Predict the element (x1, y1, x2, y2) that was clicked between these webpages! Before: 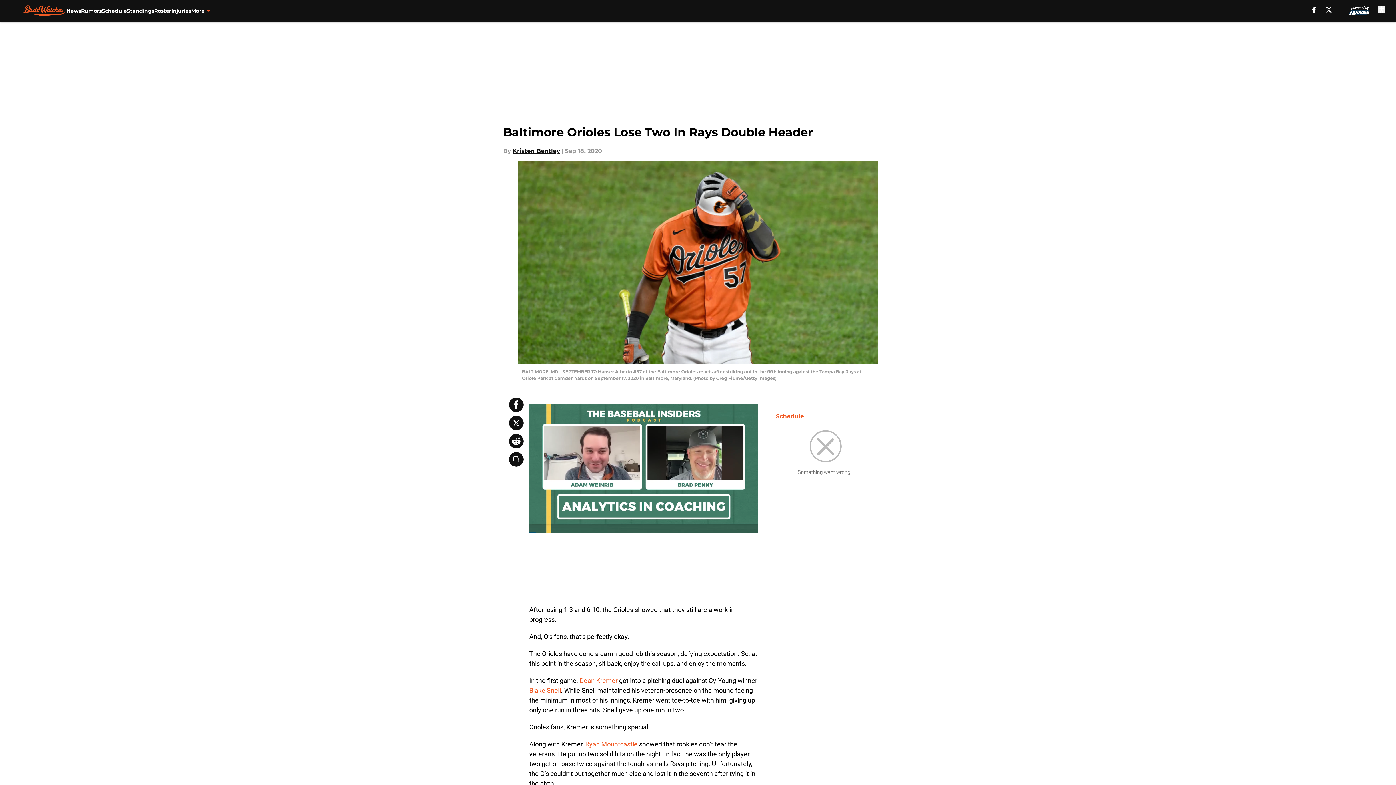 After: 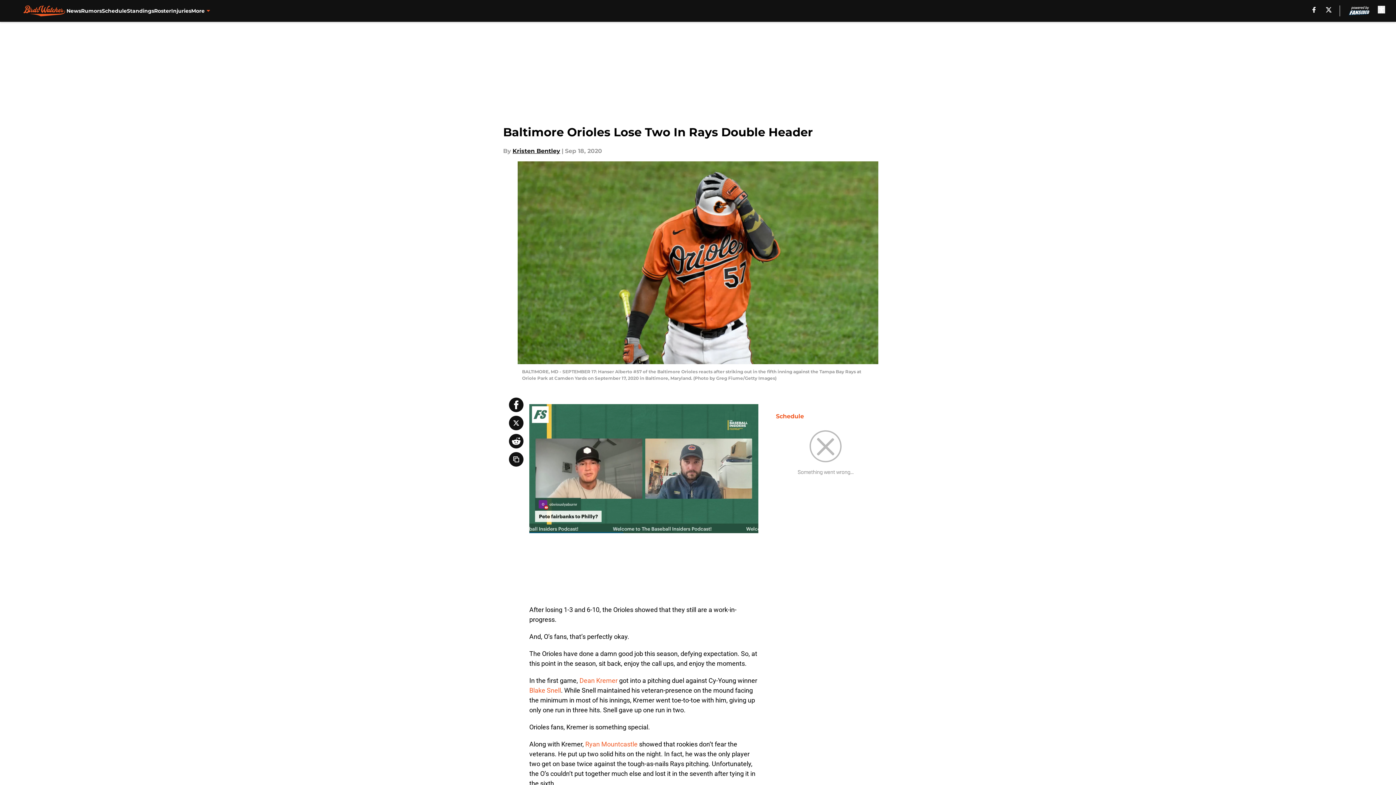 Action: bbox: (509, 397, 523, 412)